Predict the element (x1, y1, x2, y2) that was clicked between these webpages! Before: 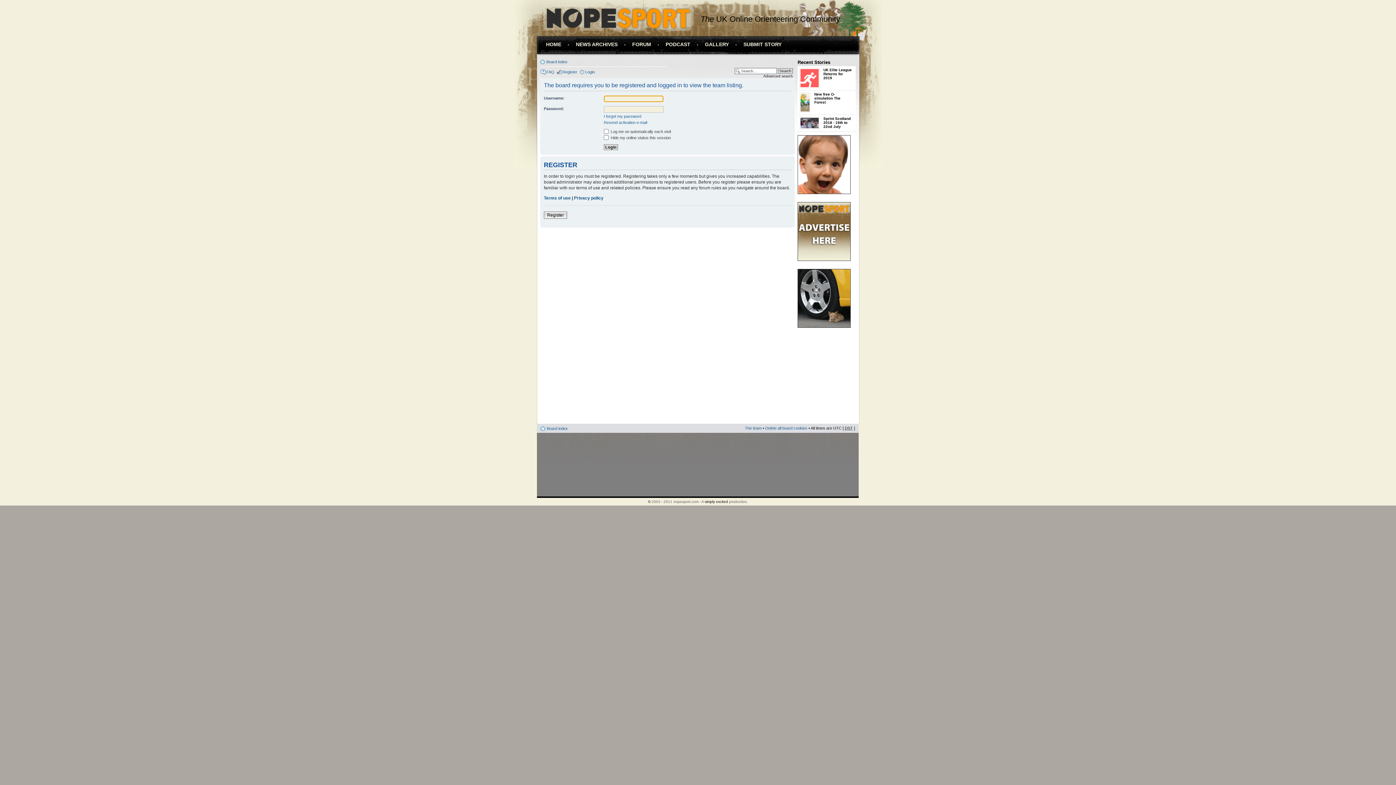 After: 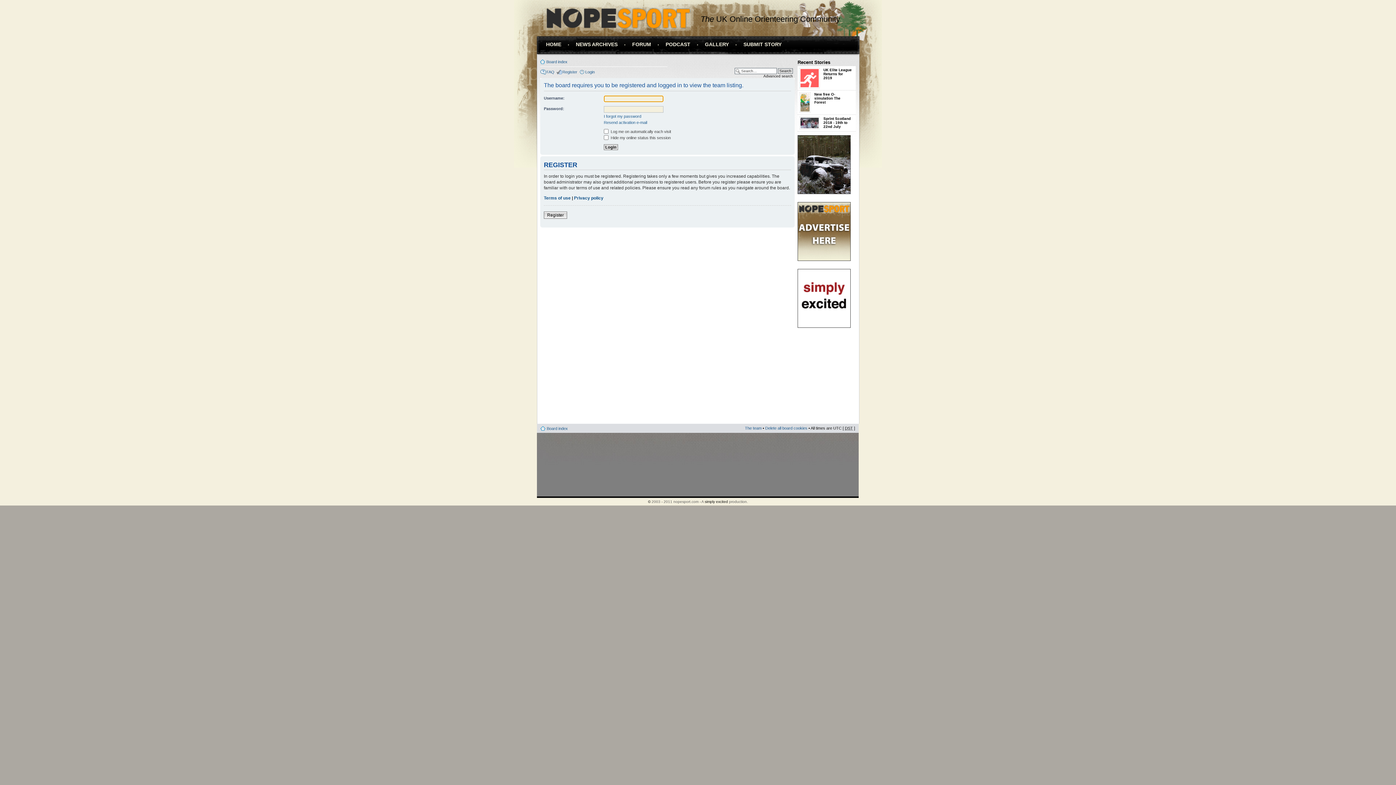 Action: bbox: (745, 426, 761, 430) label: The team